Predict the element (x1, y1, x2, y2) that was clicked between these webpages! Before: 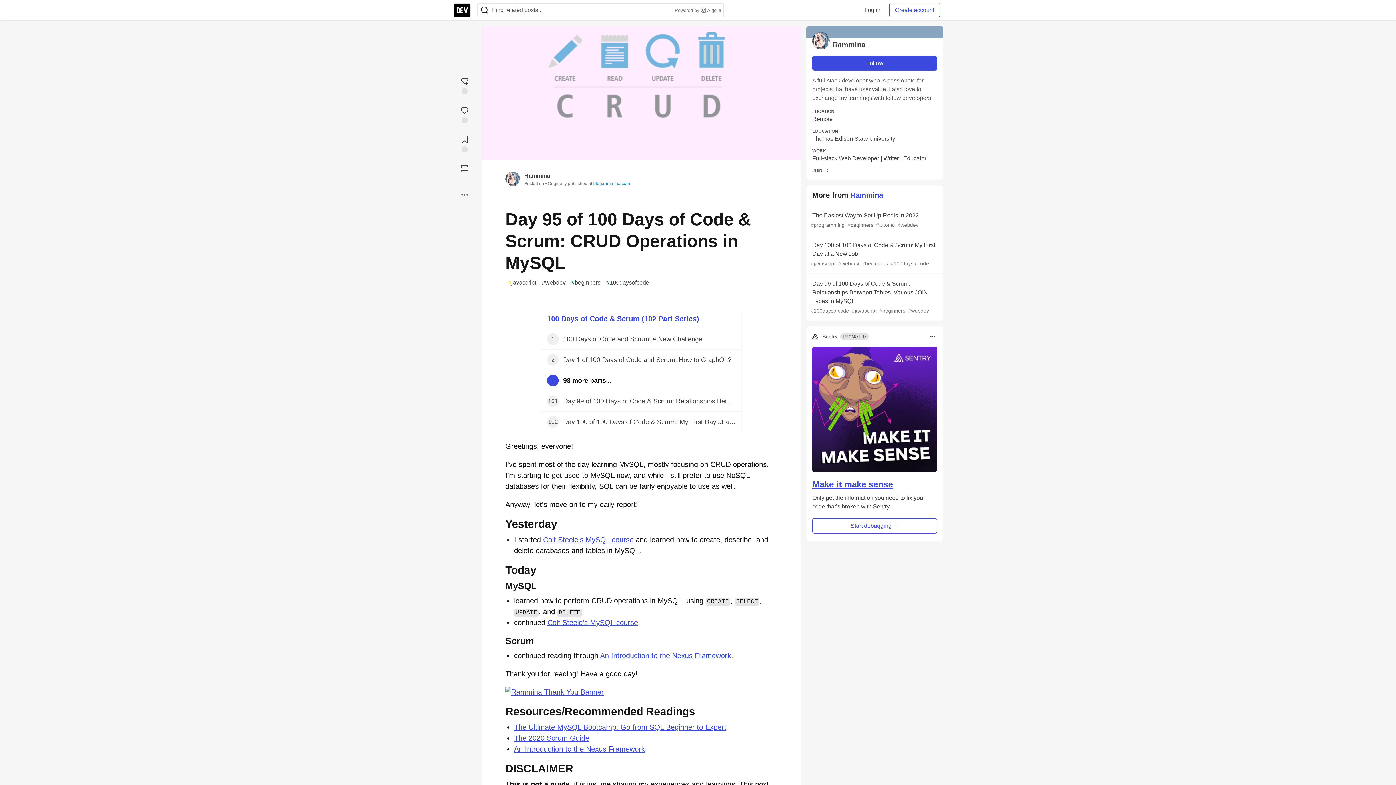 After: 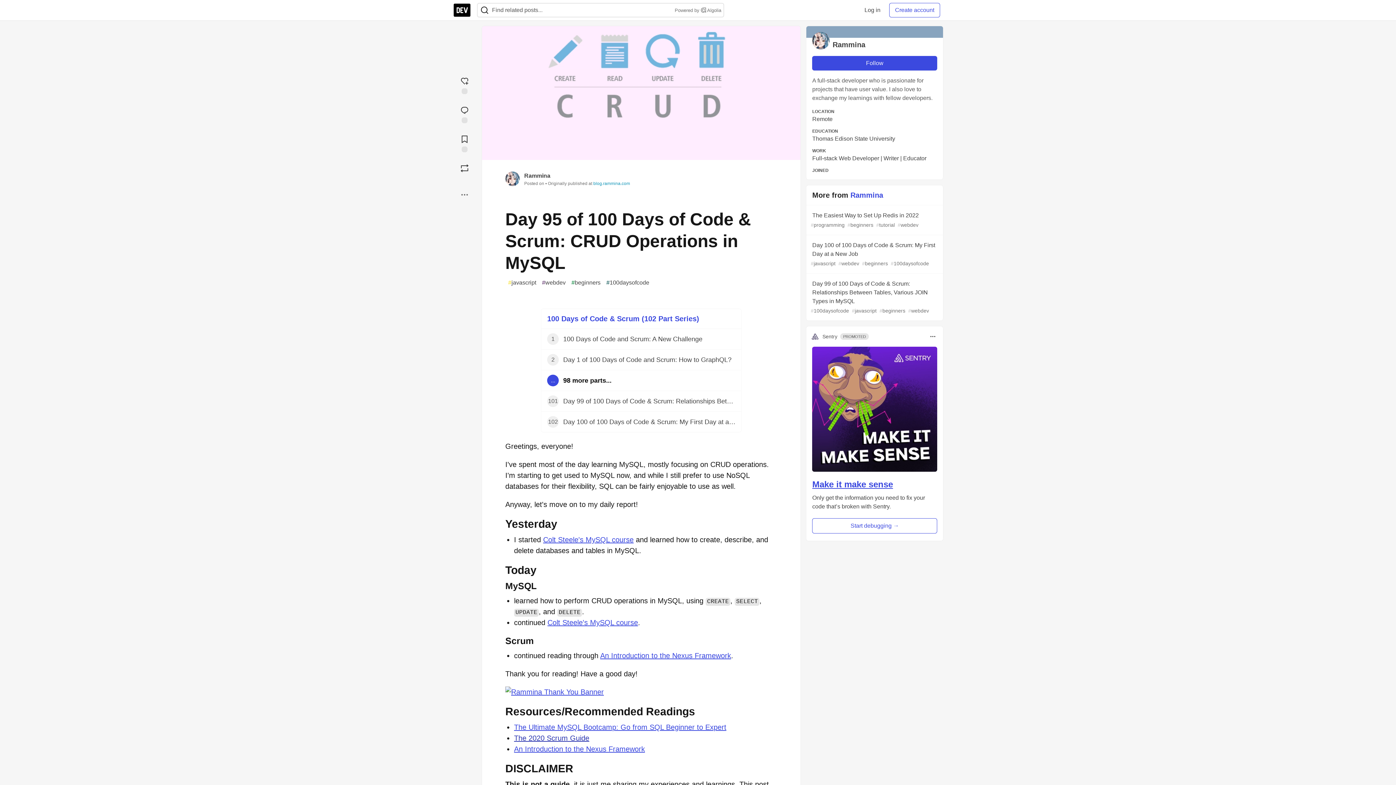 Action: label: The 2020 Scrum Guide bbox: (514, 734, 589, 742)